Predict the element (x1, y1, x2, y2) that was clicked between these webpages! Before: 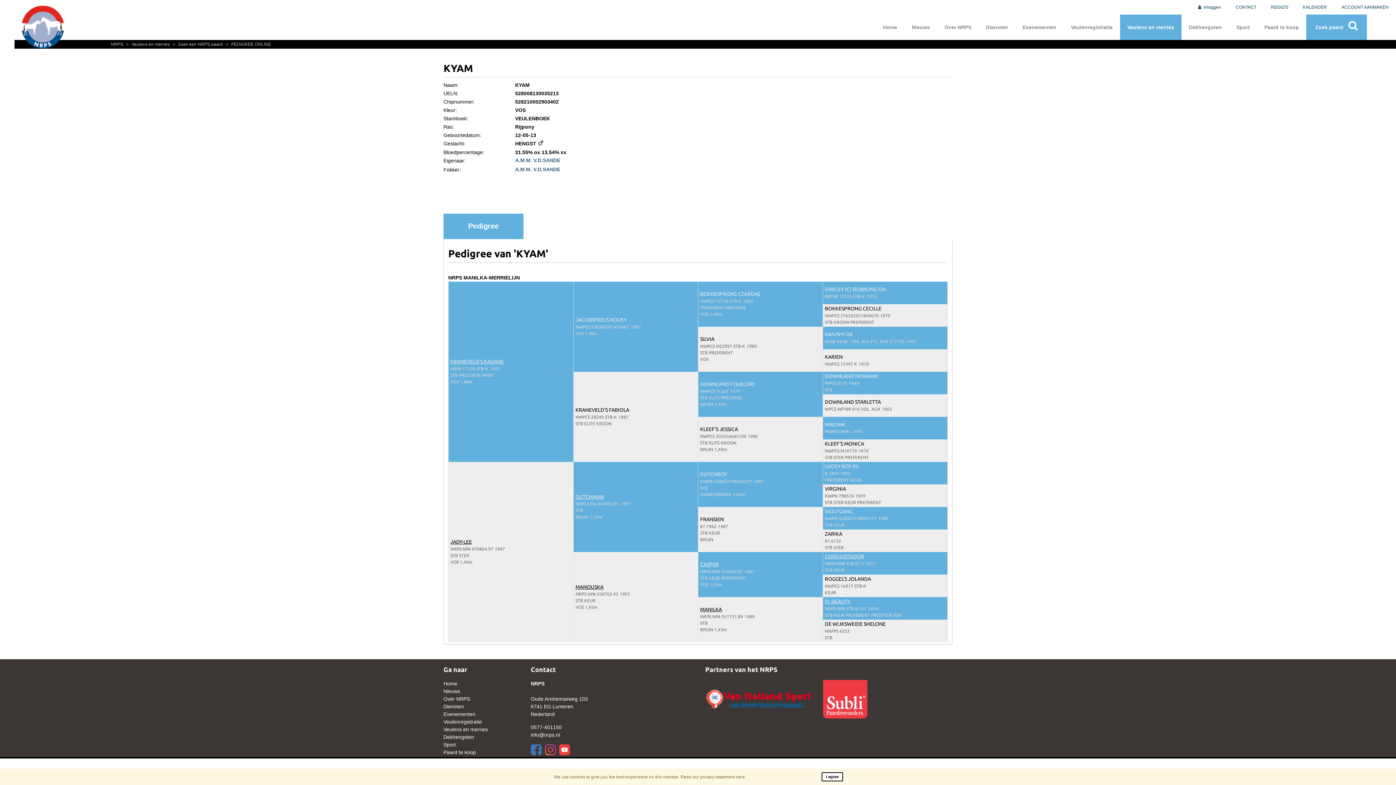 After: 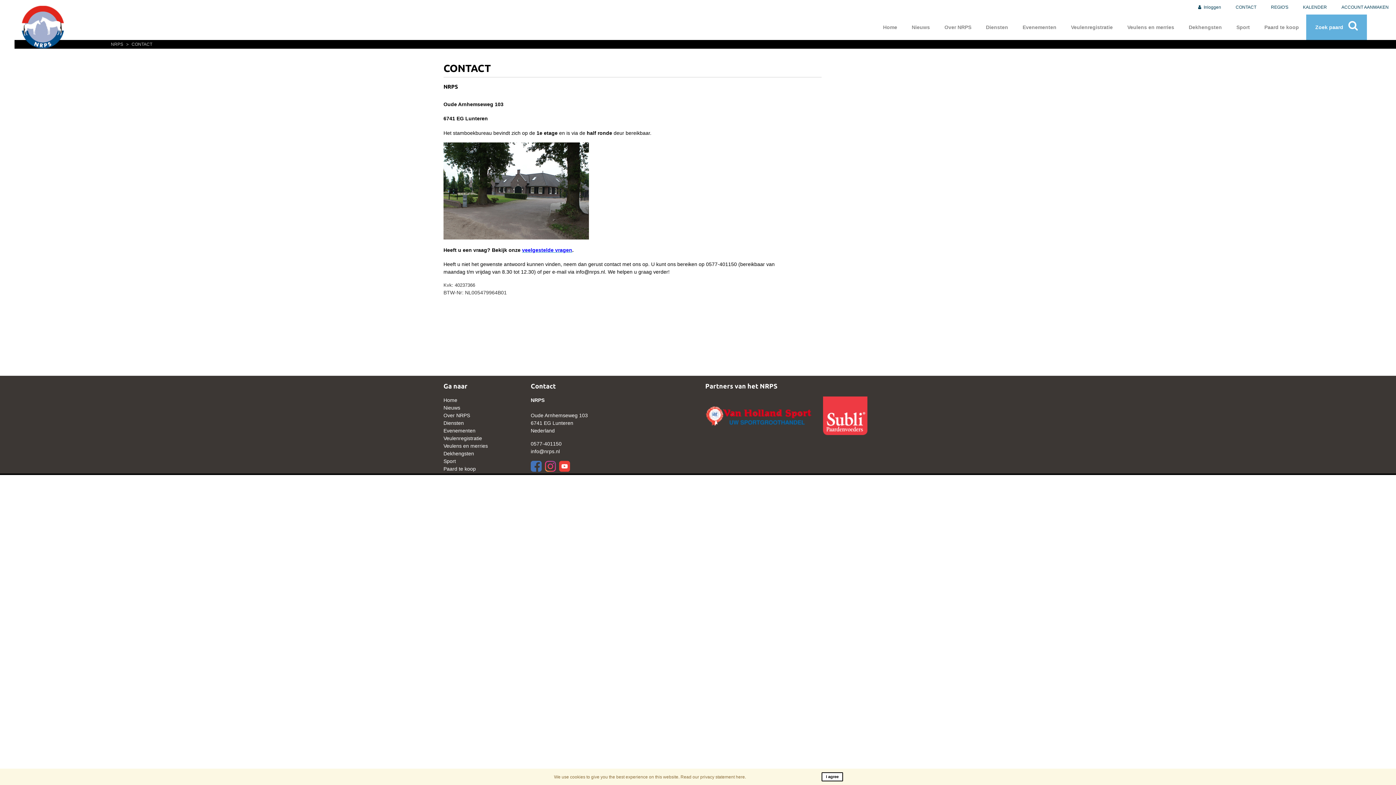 Action: label: CONTACT bbox: (1228, 0, 1264, 14)